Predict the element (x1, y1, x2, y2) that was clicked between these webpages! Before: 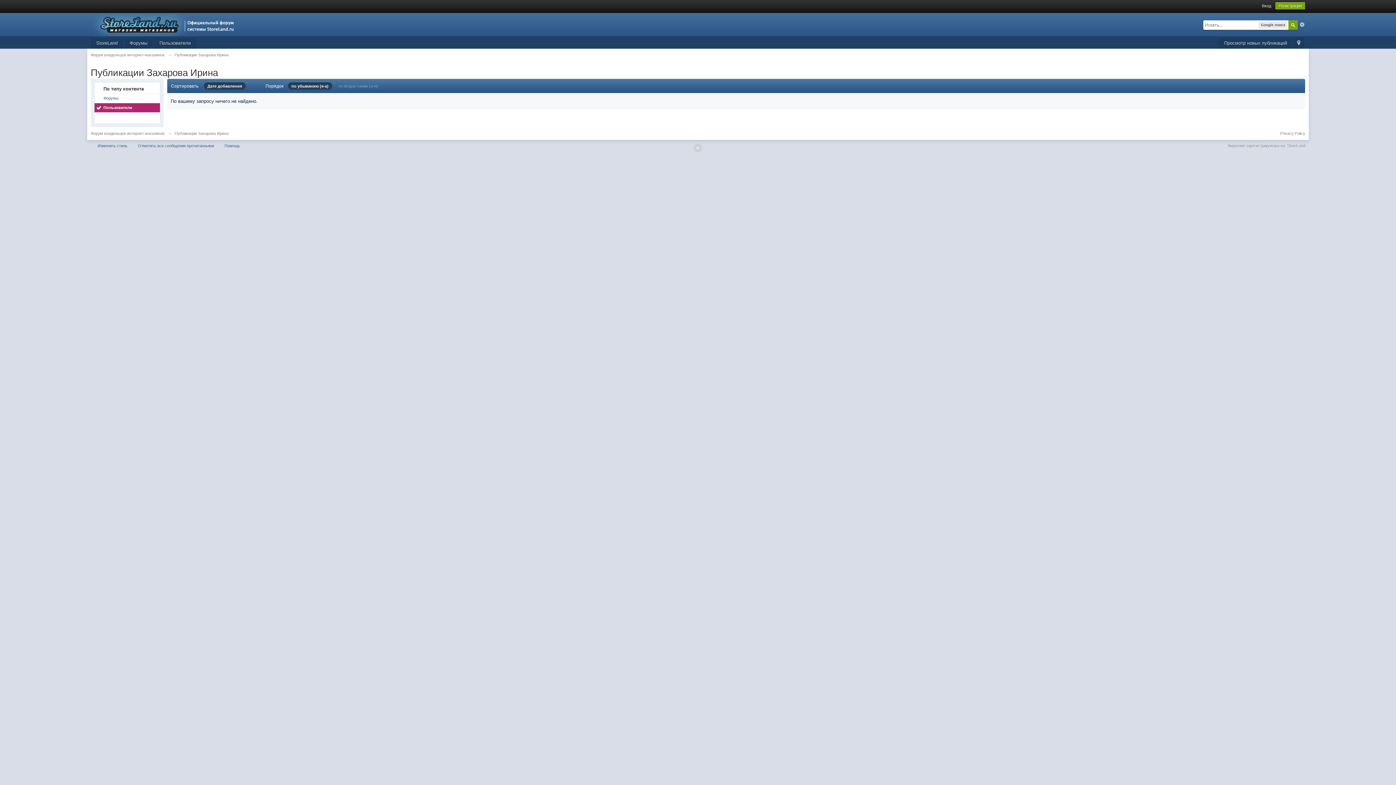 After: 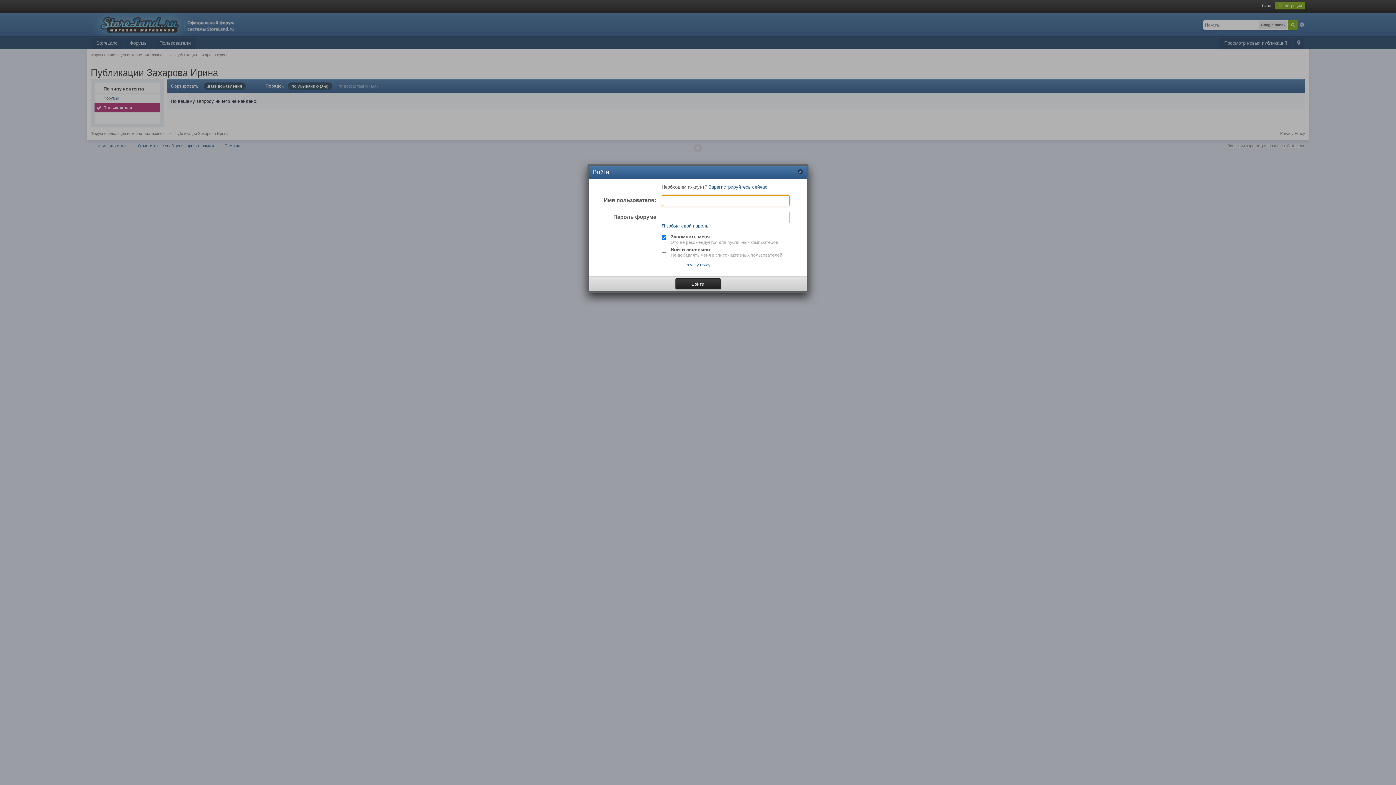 Action: bbox: (1262, 3, 1271, 8) label: Вход